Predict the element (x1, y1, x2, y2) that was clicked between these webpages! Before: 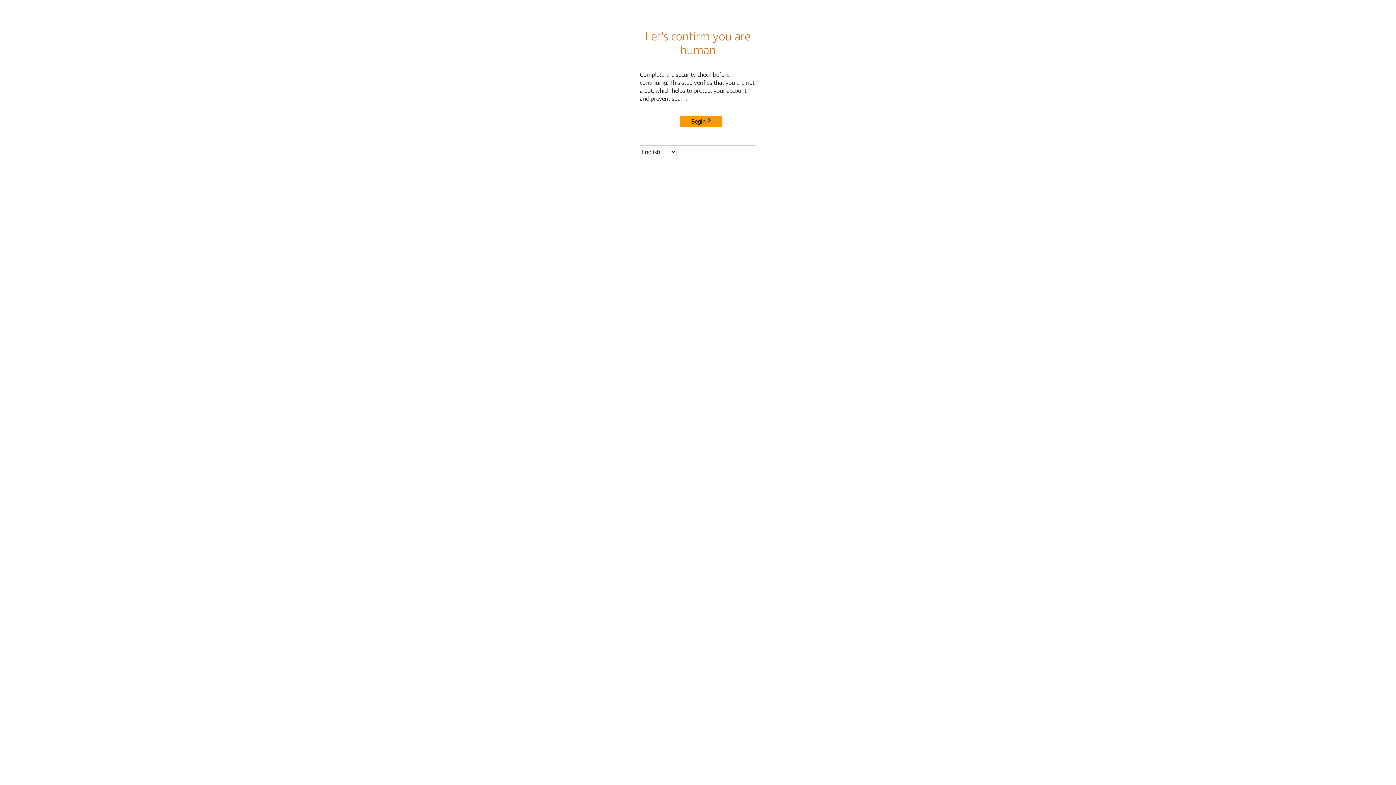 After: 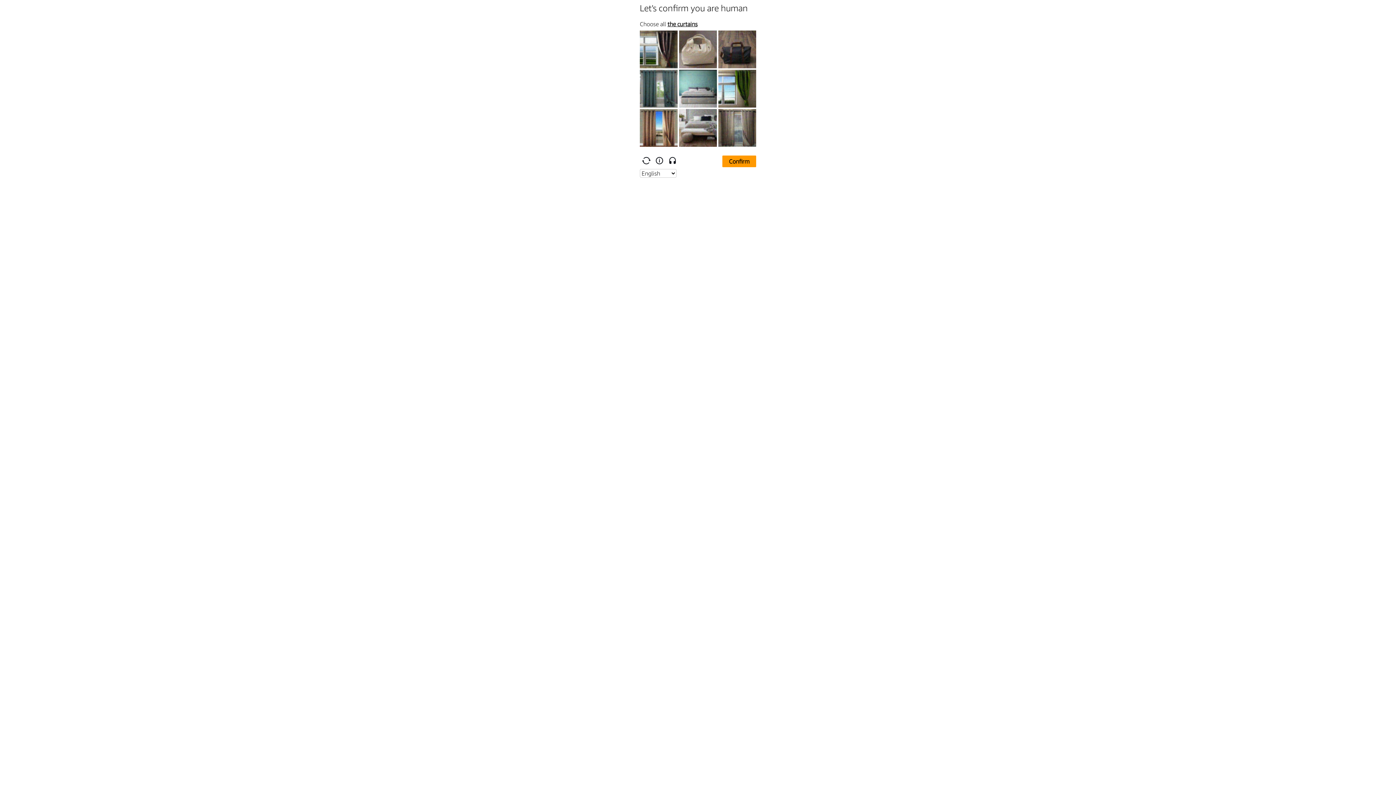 Action: bbox: (680, 115, 722, 127) label: Begin